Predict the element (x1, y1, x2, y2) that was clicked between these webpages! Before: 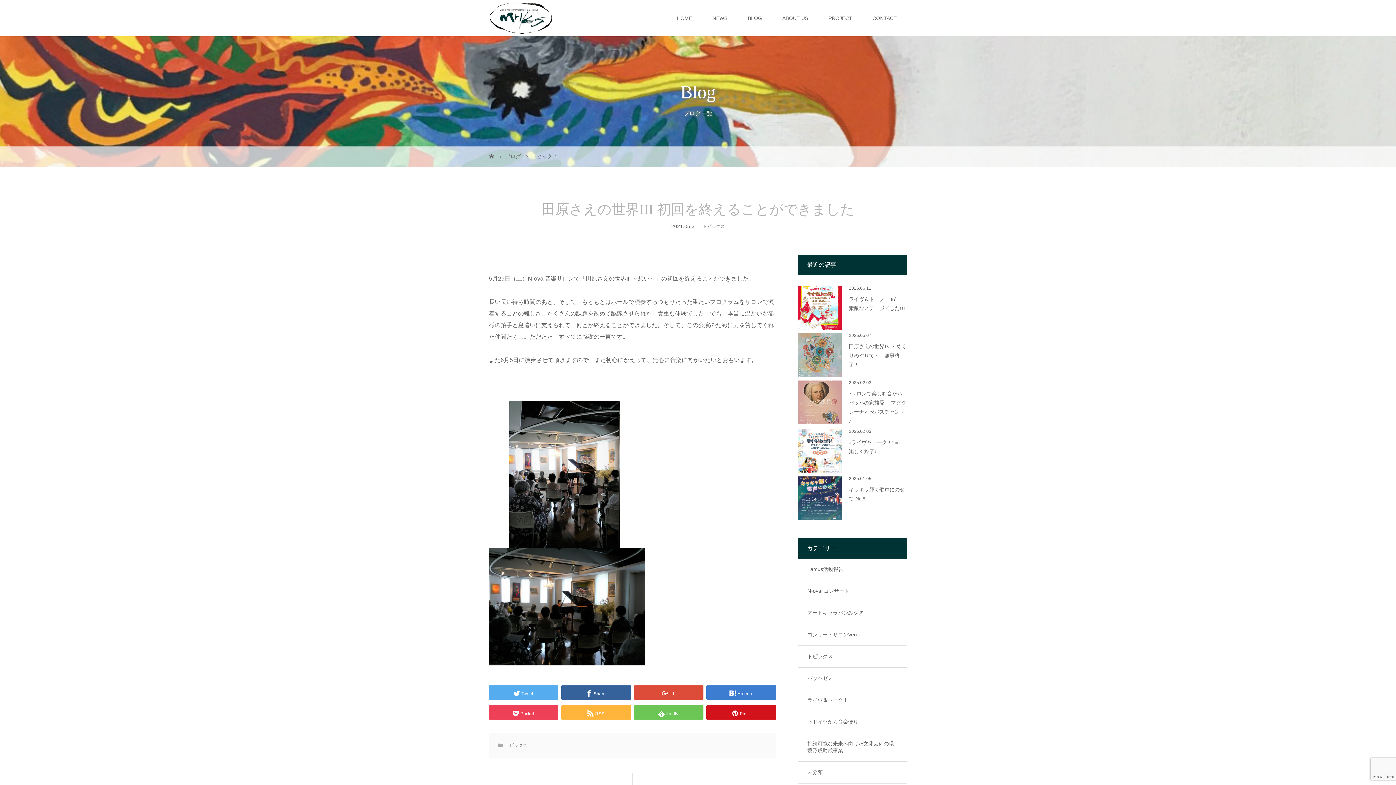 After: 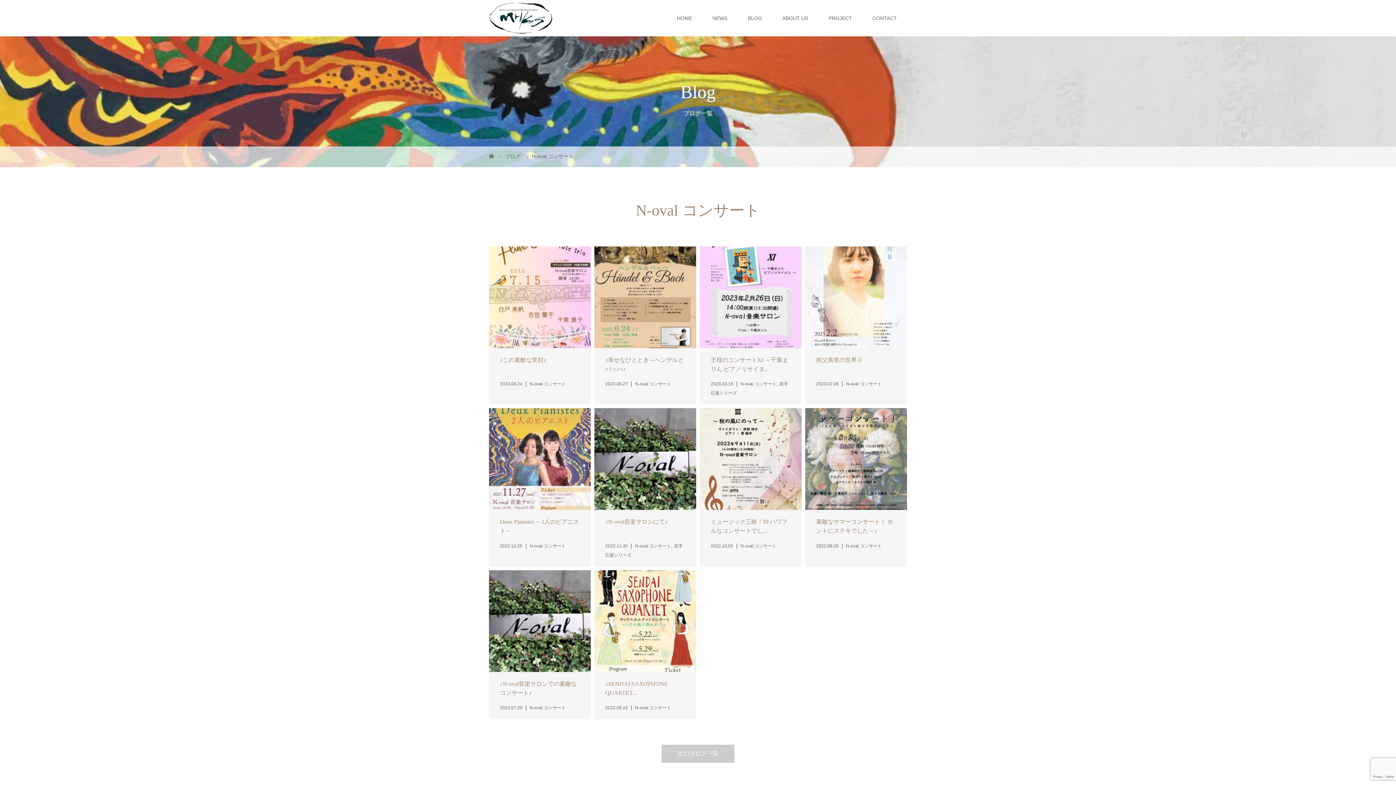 Action: label: N-oval コンサート bbox: (798, 580, 906, 602)